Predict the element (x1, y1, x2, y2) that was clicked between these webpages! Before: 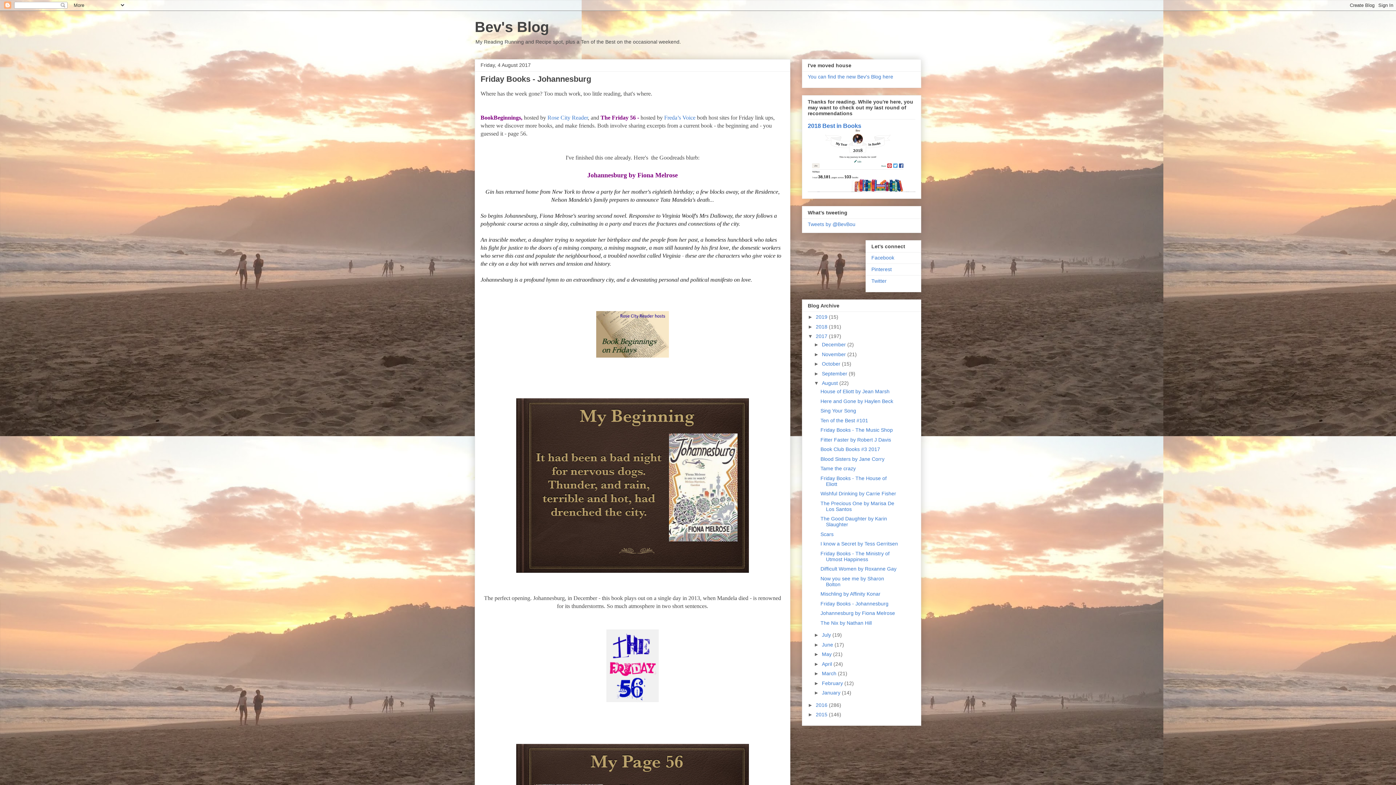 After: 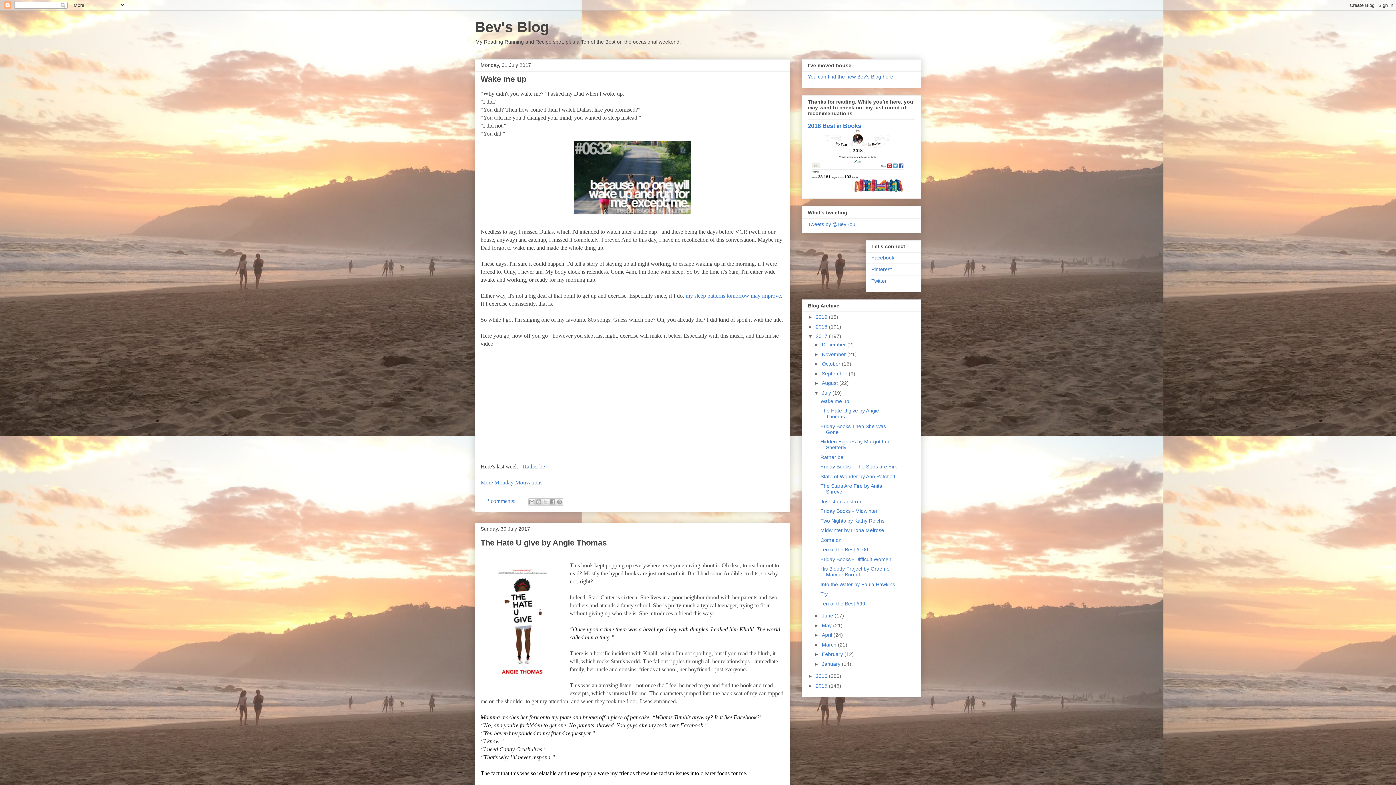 Action: label: July  bbox: (822, 632, 832, 638)